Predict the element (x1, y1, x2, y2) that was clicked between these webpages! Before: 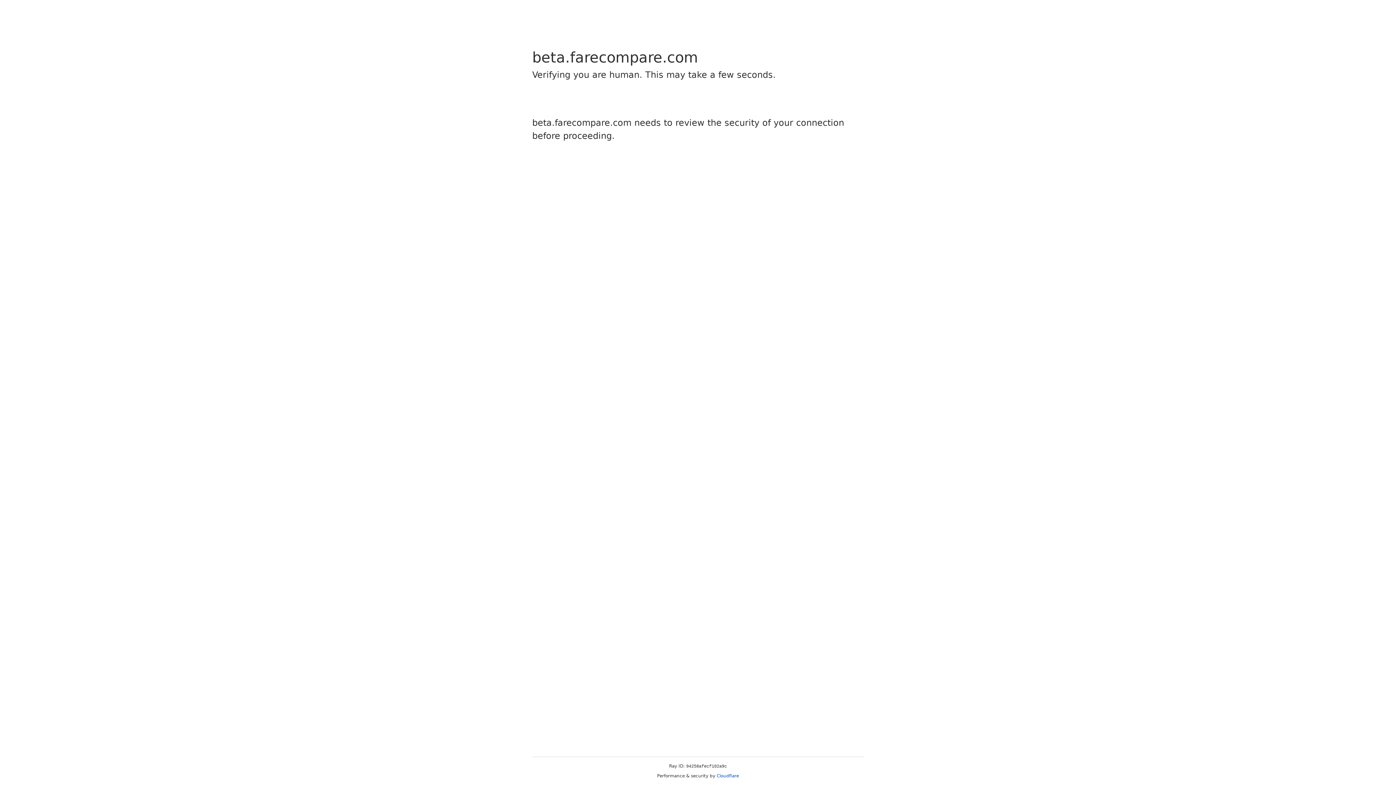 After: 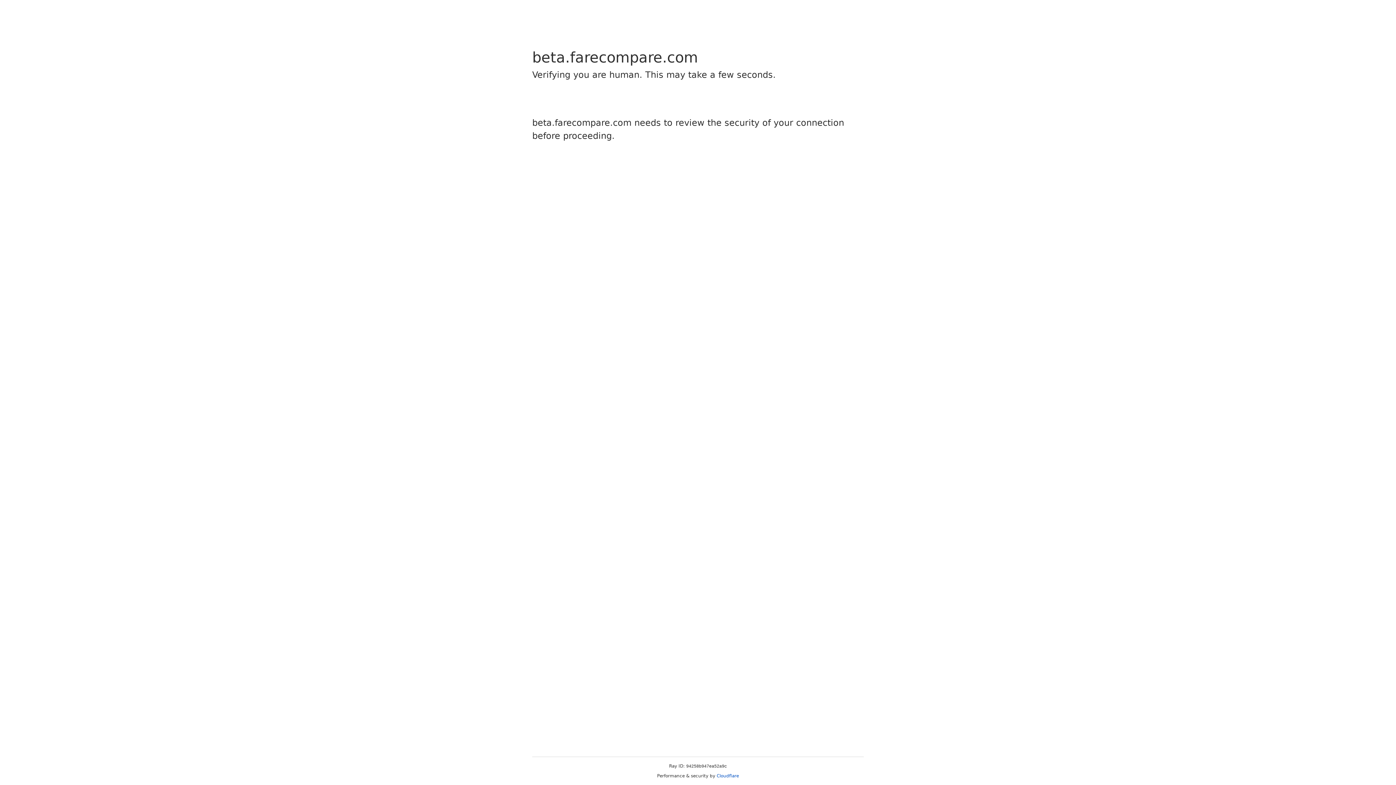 Action: bbox: (716, 773, 739, 778) label: Cloudflare